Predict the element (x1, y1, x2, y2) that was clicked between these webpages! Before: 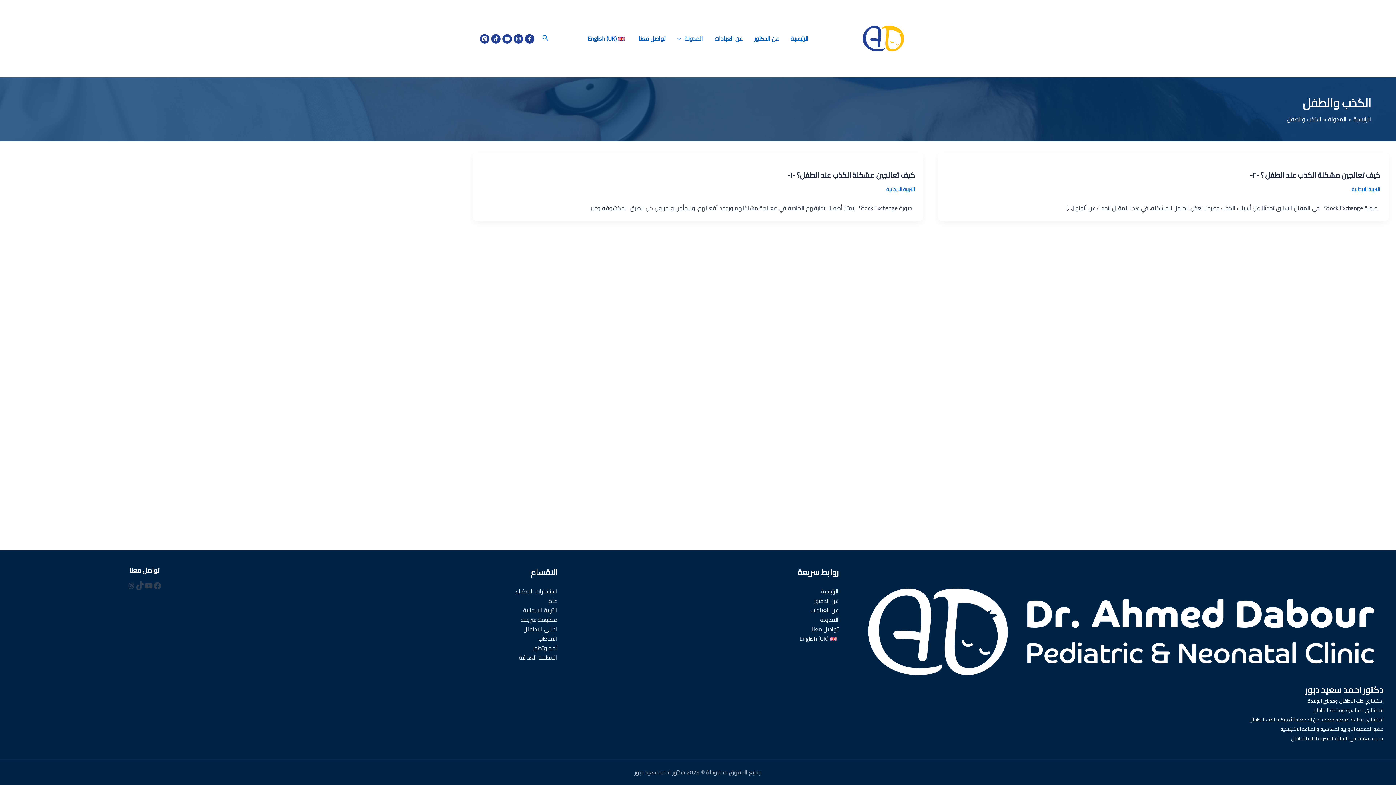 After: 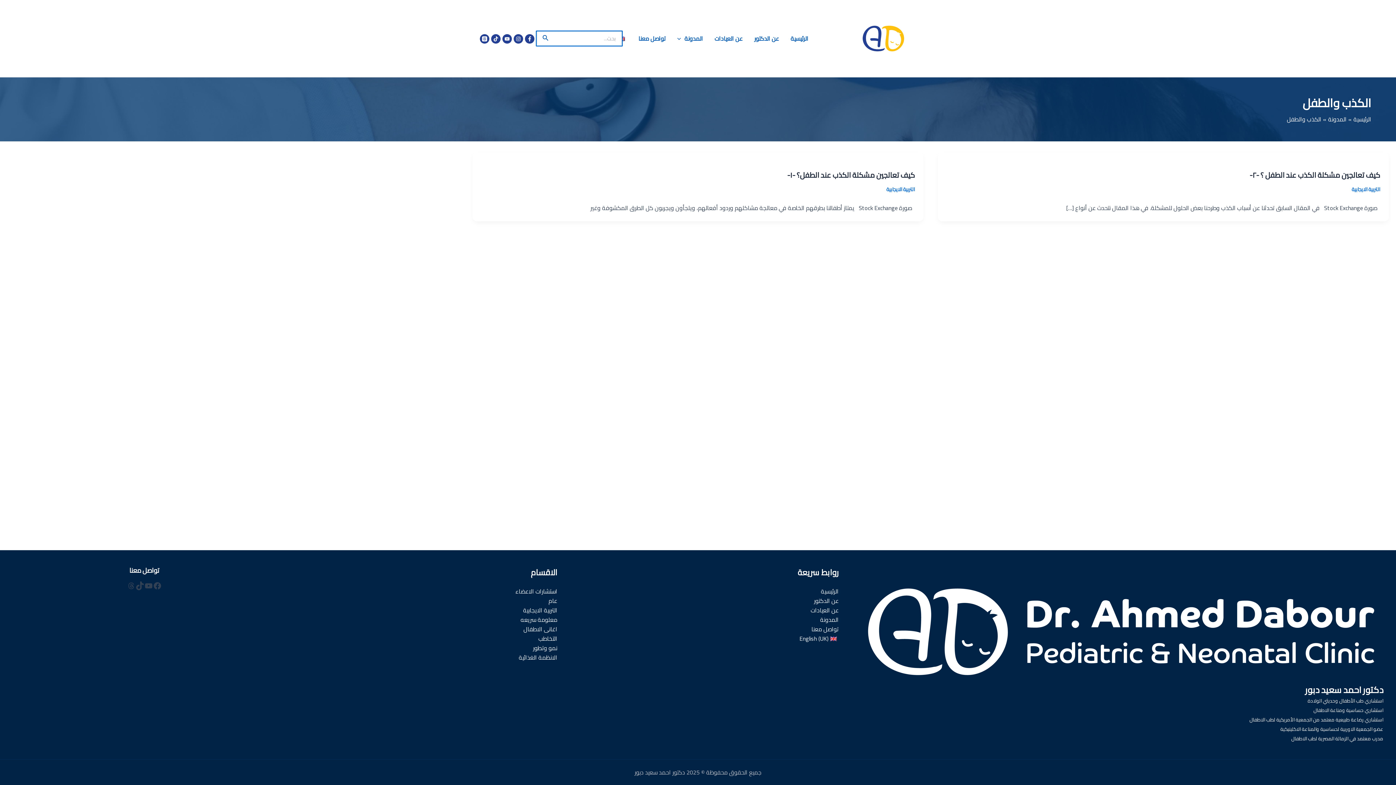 Action: label: Search icon link bbox: (541, 32, 548, 44)